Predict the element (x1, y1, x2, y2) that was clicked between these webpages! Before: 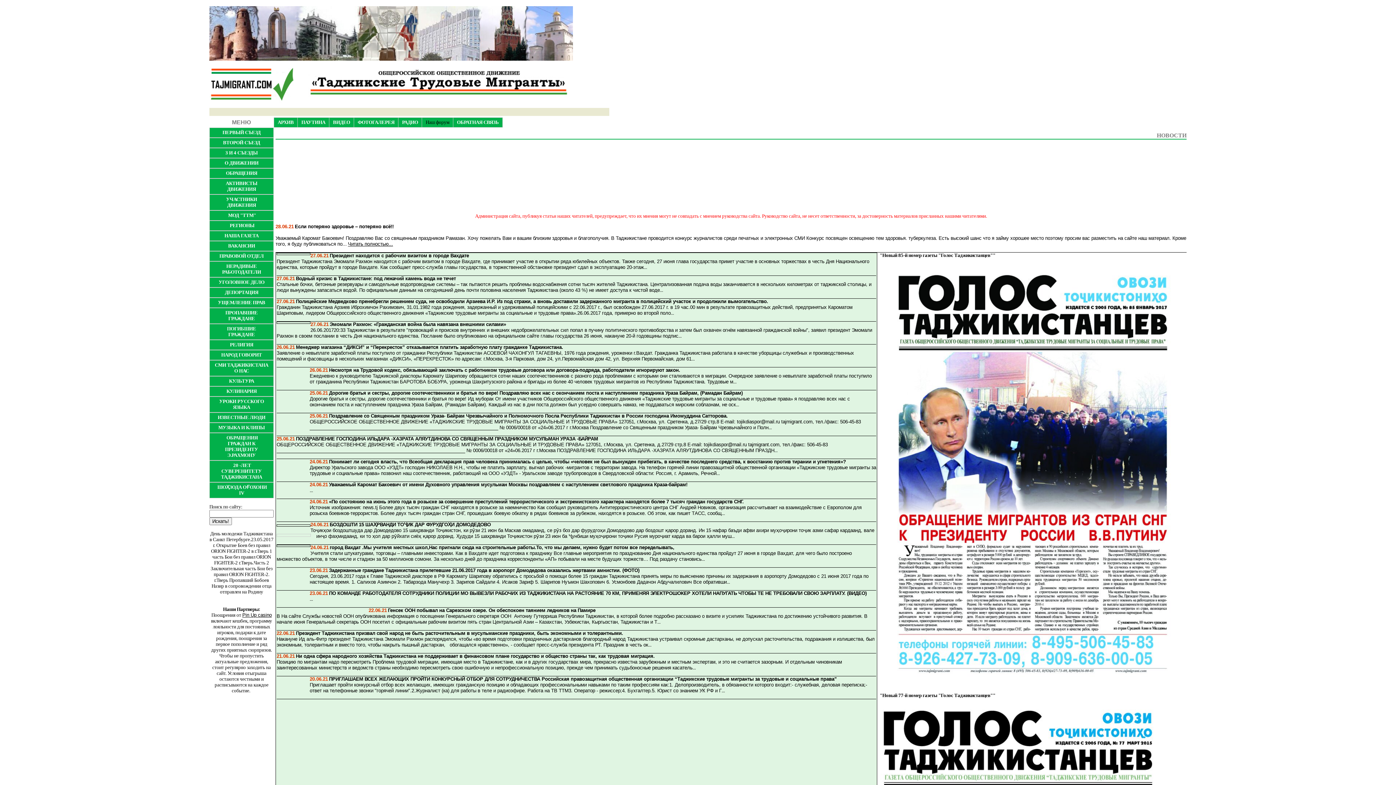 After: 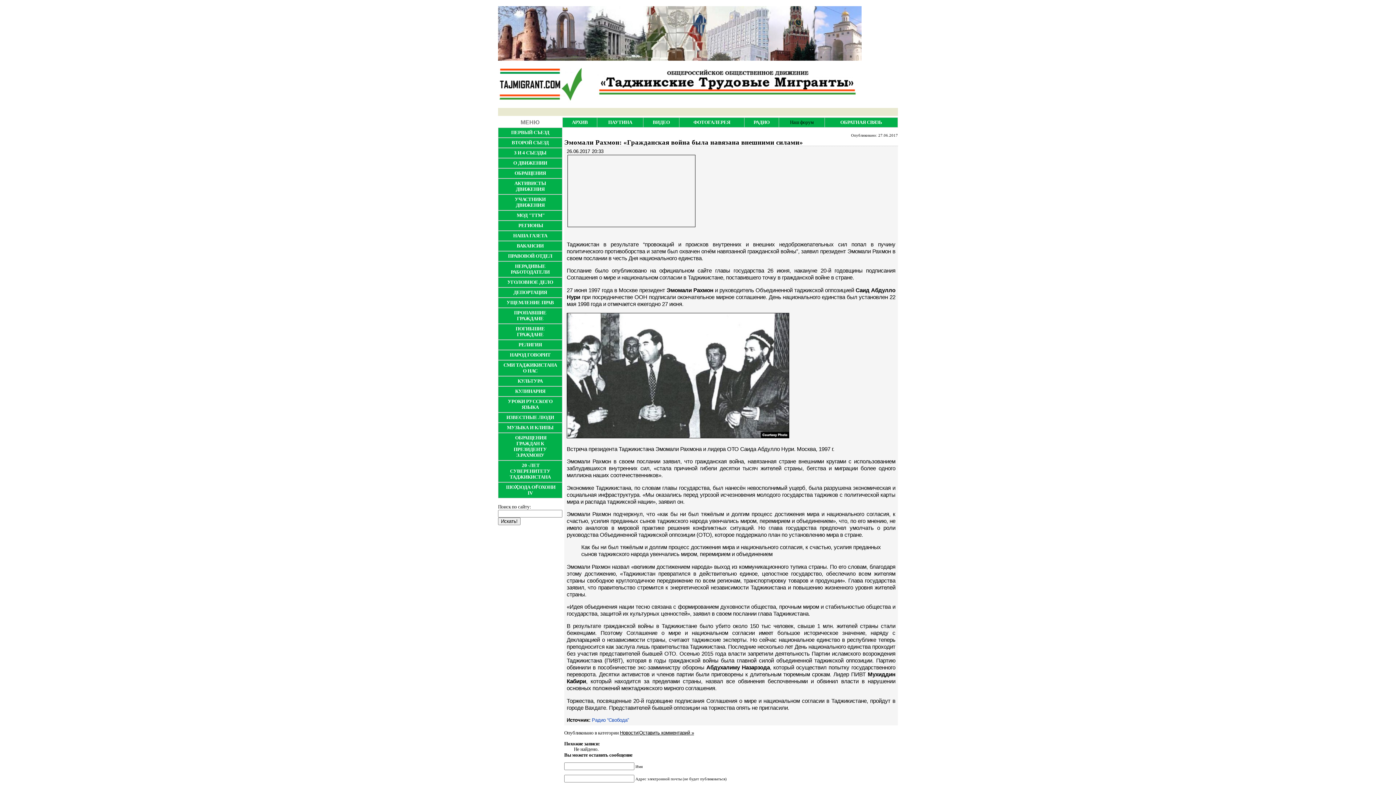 Action: bbox: (329, 321, 506, 327) label: Эмомали Рахмон: «Гражданская война была навязана внешними силами»